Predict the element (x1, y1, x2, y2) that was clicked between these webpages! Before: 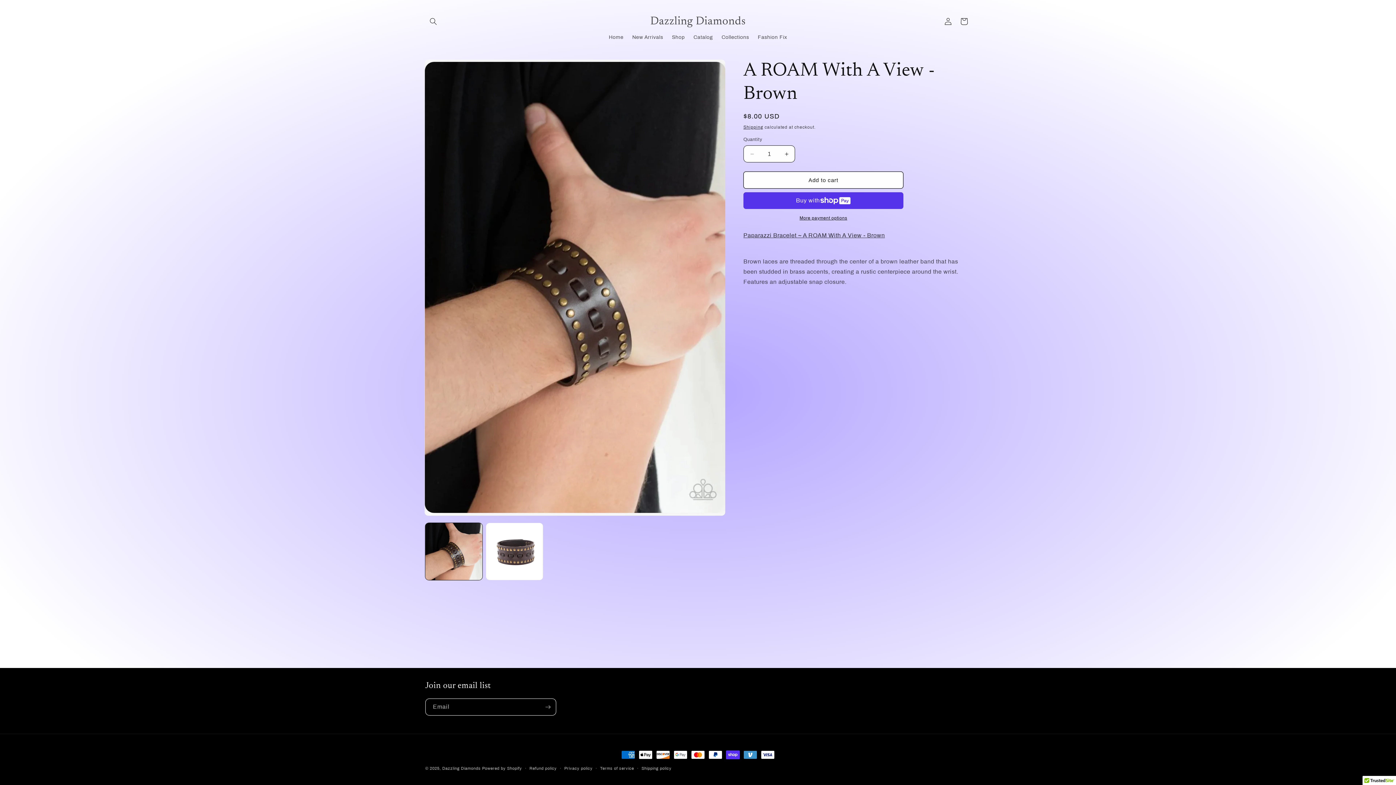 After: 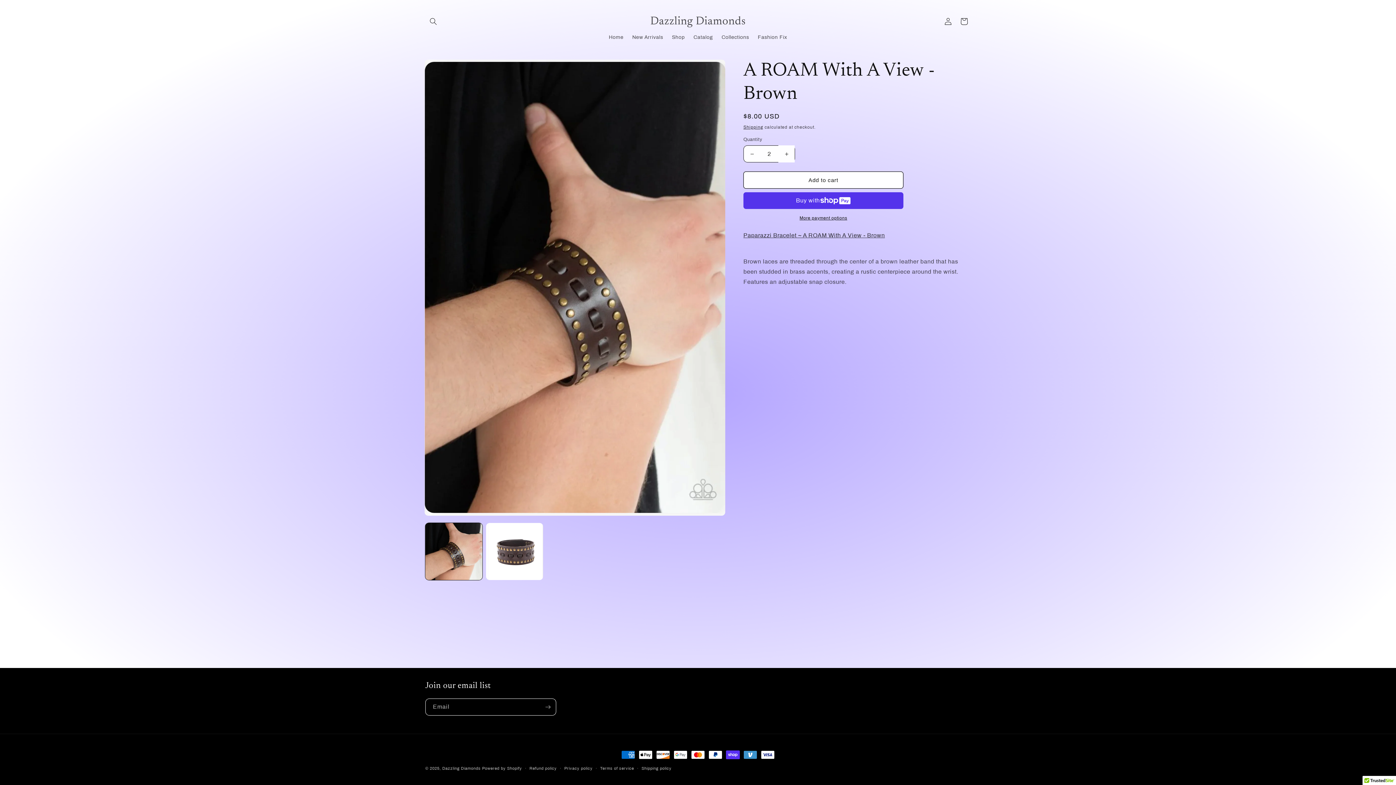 Action: bbox: (778, 145, 794, 162) label: Increase quantity for A ROAM With A View - Brown